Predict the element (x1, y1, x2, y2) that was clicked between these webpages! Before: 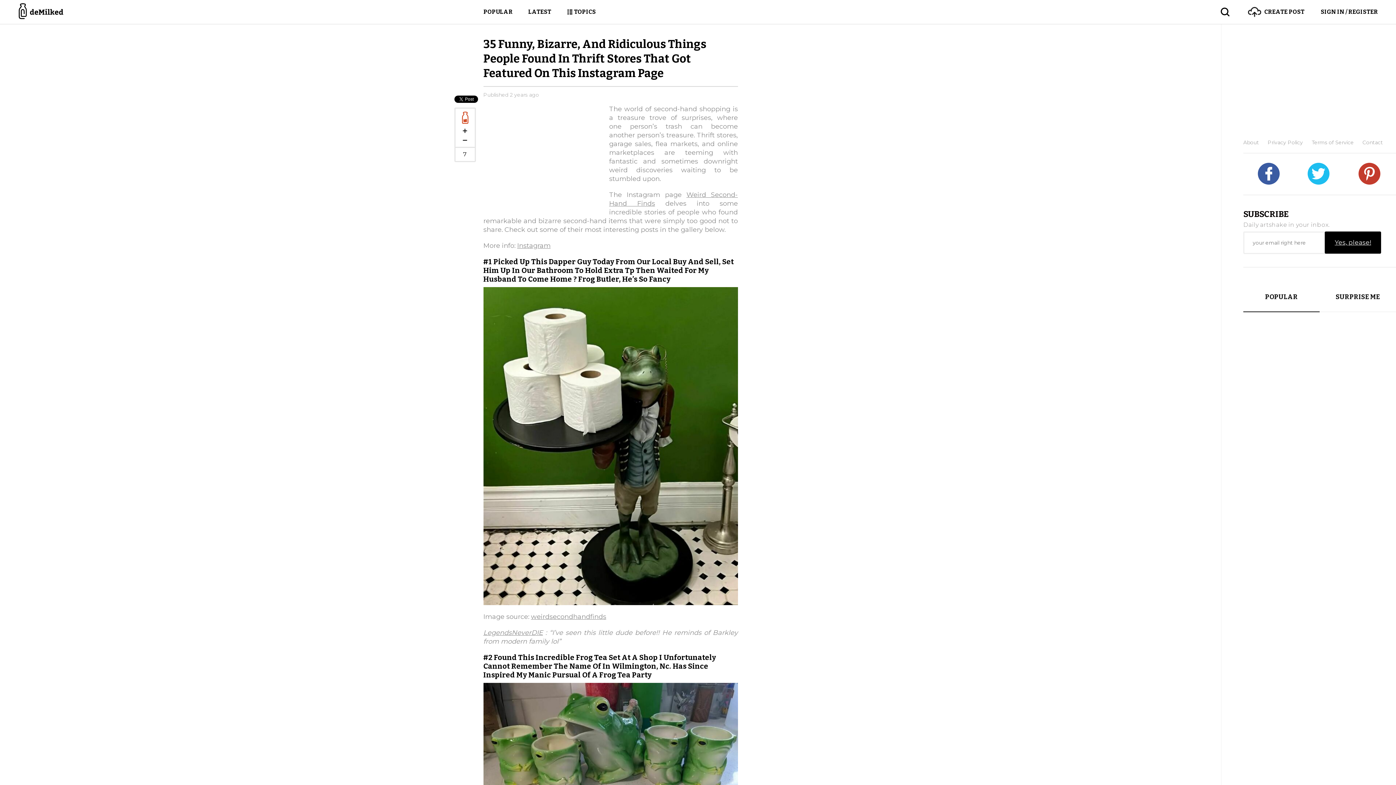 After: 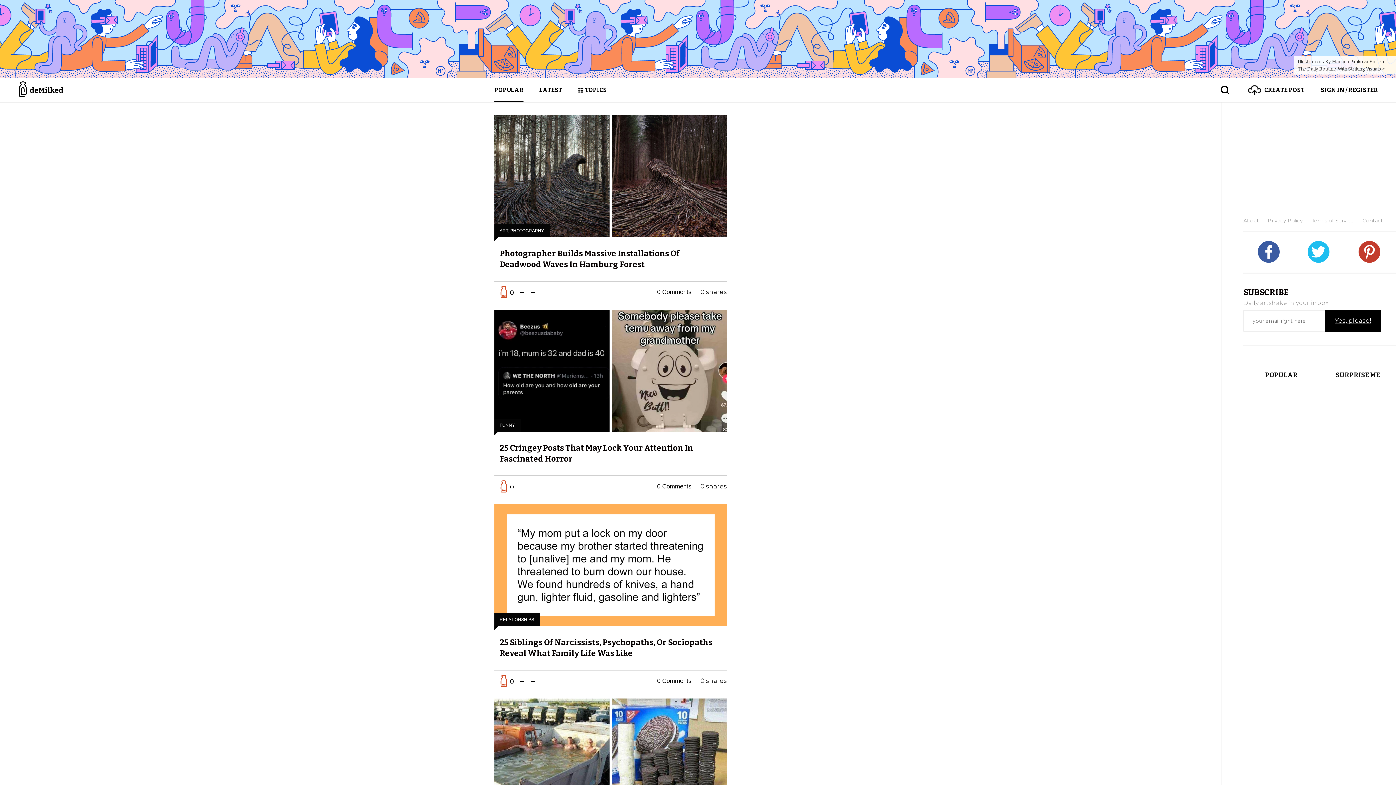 Action: bbox: (18, 0, 64, 24)